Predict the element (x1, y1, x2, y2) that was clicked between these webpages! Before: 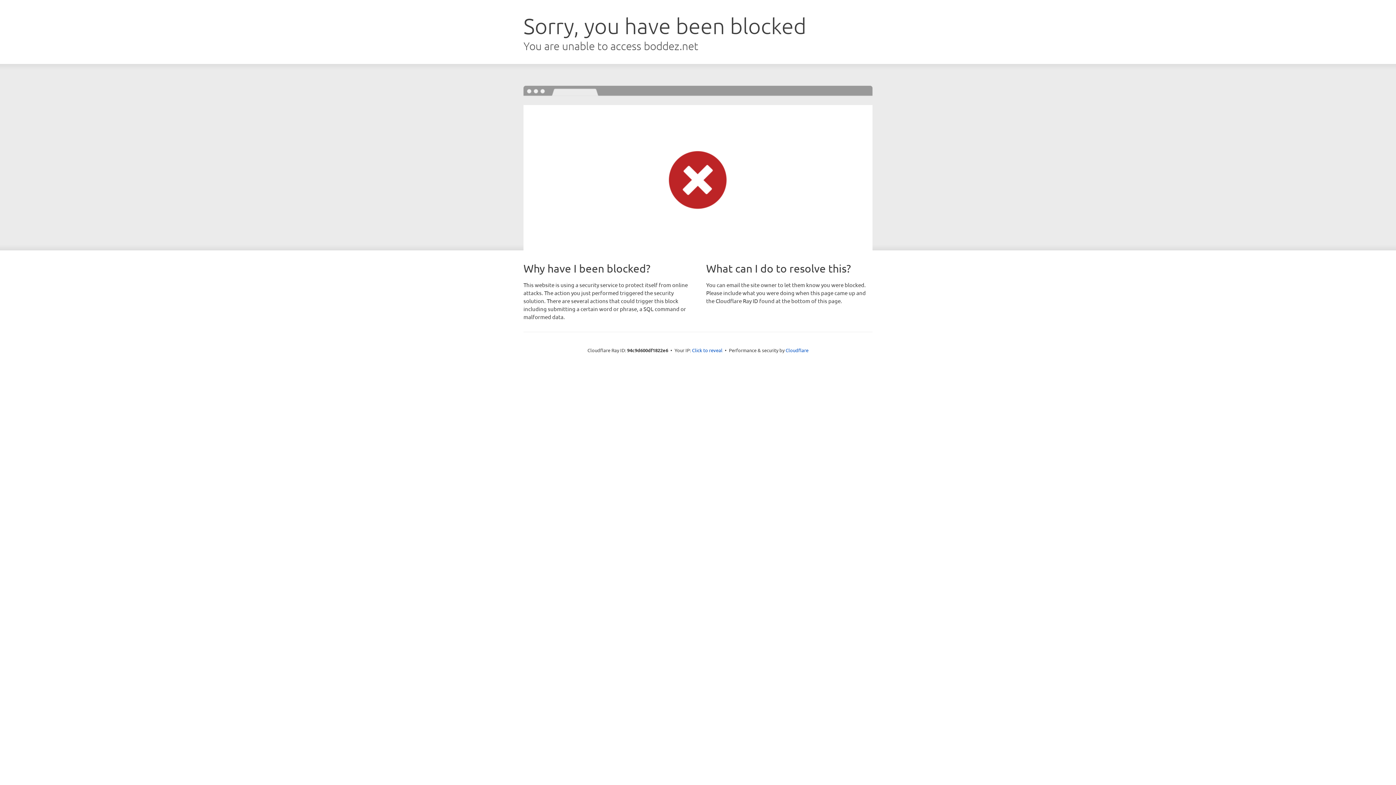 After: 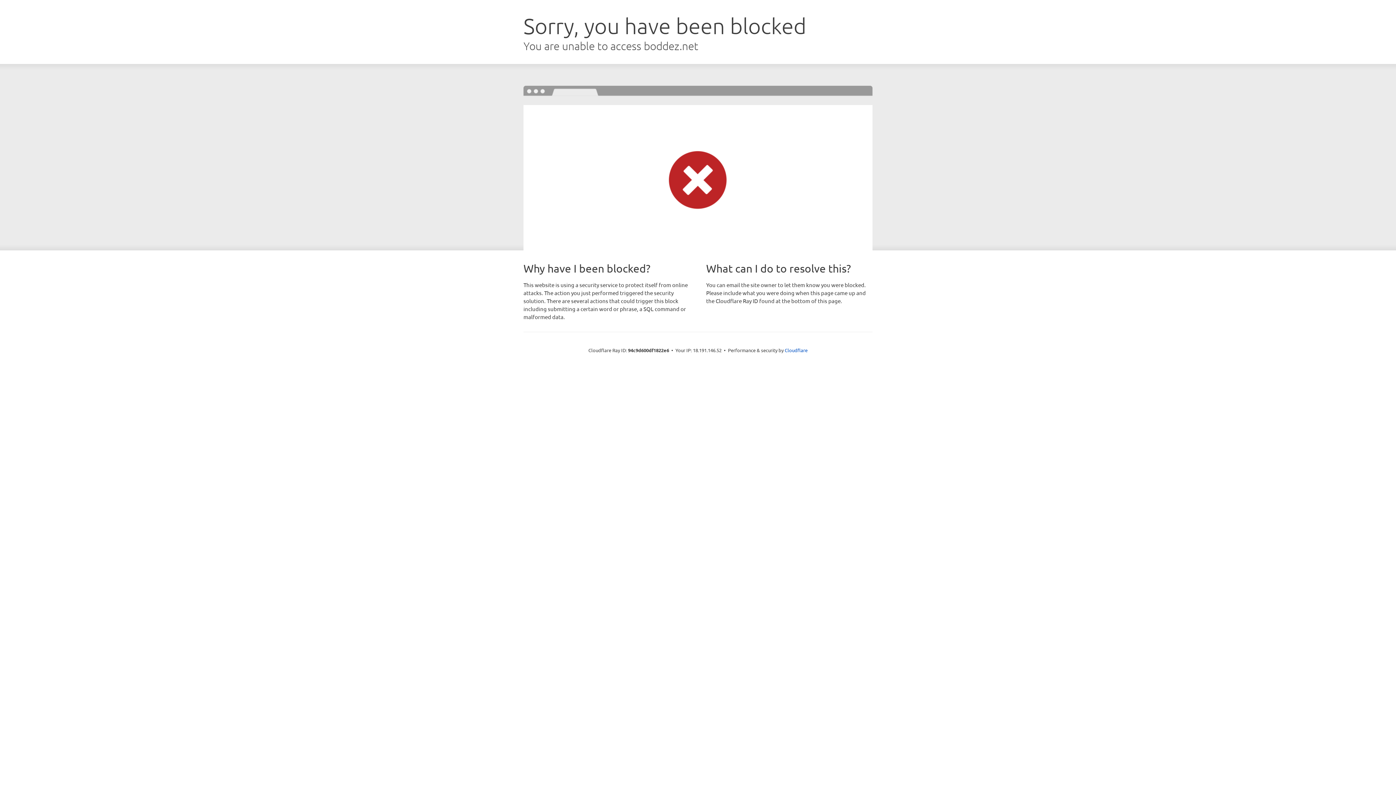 Action: label: Click to reveal bbox: (692, 346, 722, 353)